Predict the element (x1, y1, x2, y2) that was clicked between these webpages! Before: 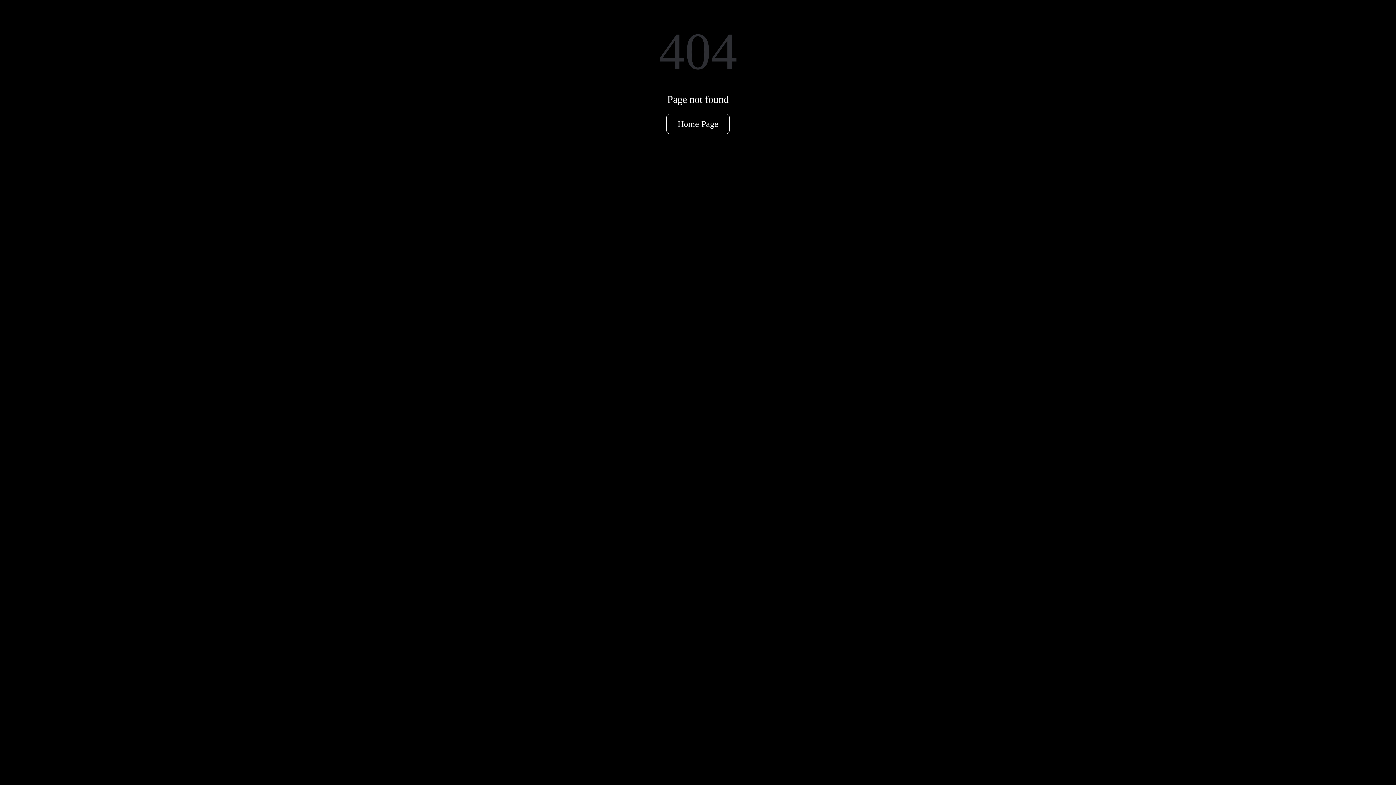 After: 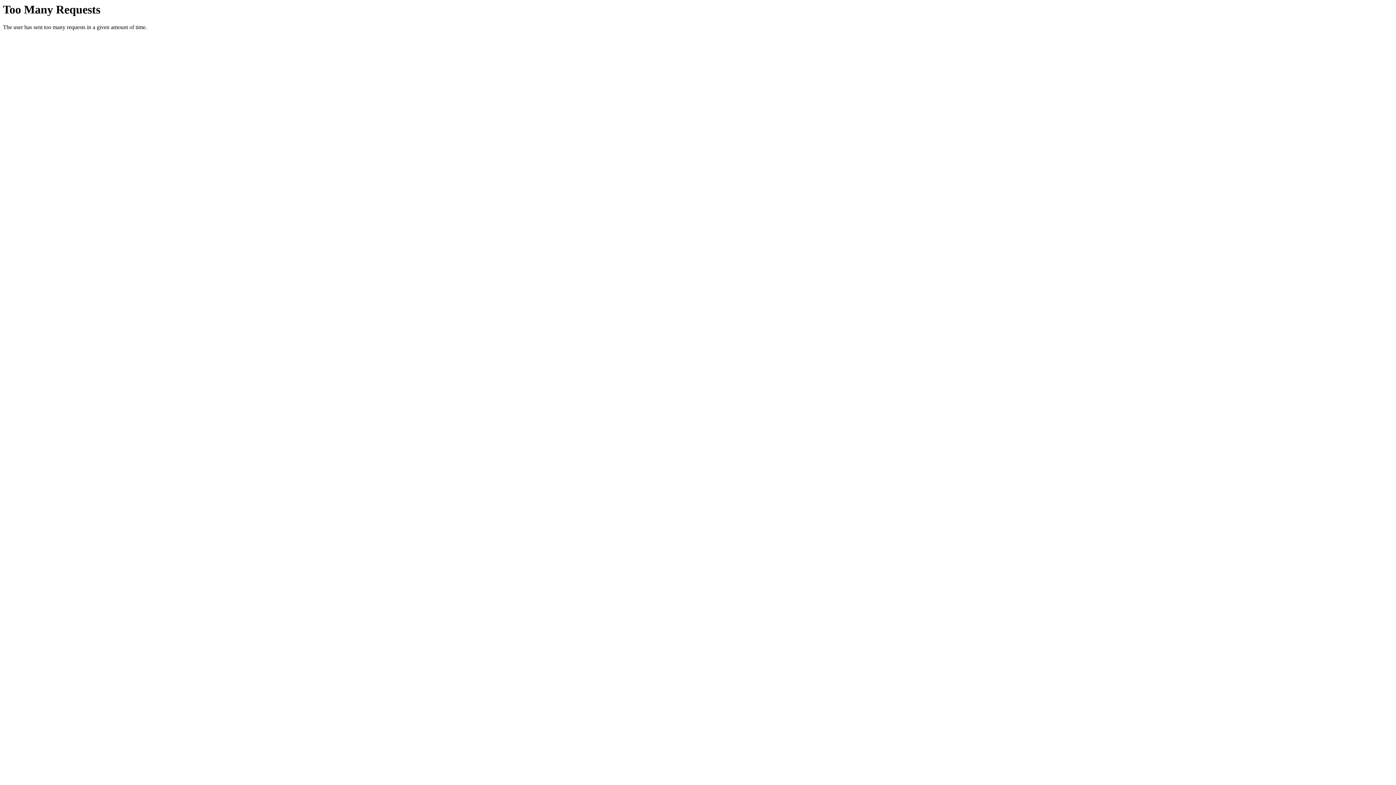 Action: bbox: (666, 113, 729, 134) label: Home Page